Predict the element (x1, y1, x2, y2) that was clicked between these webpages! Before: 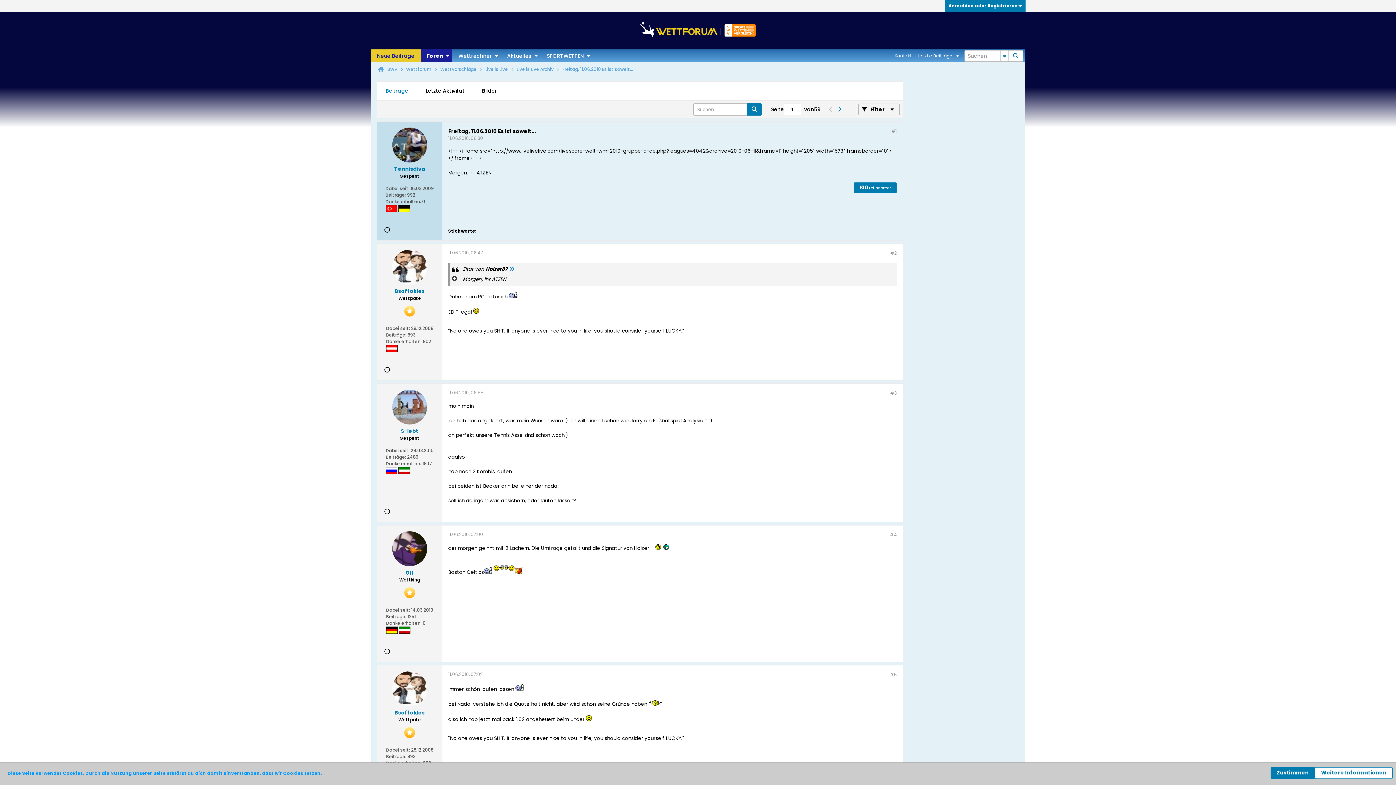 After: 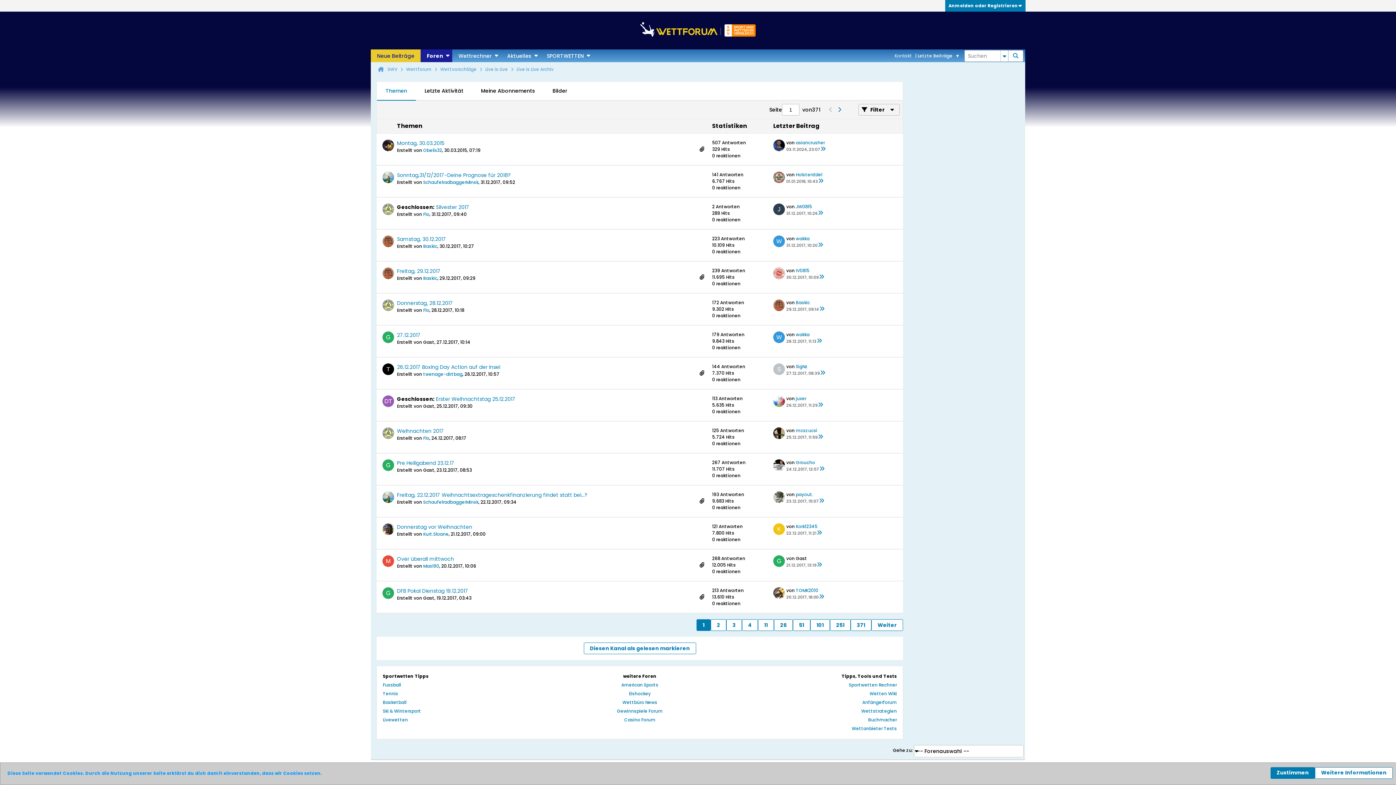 Action: bbox: (516, 66, 553, 72) label: Live is Live Archiv